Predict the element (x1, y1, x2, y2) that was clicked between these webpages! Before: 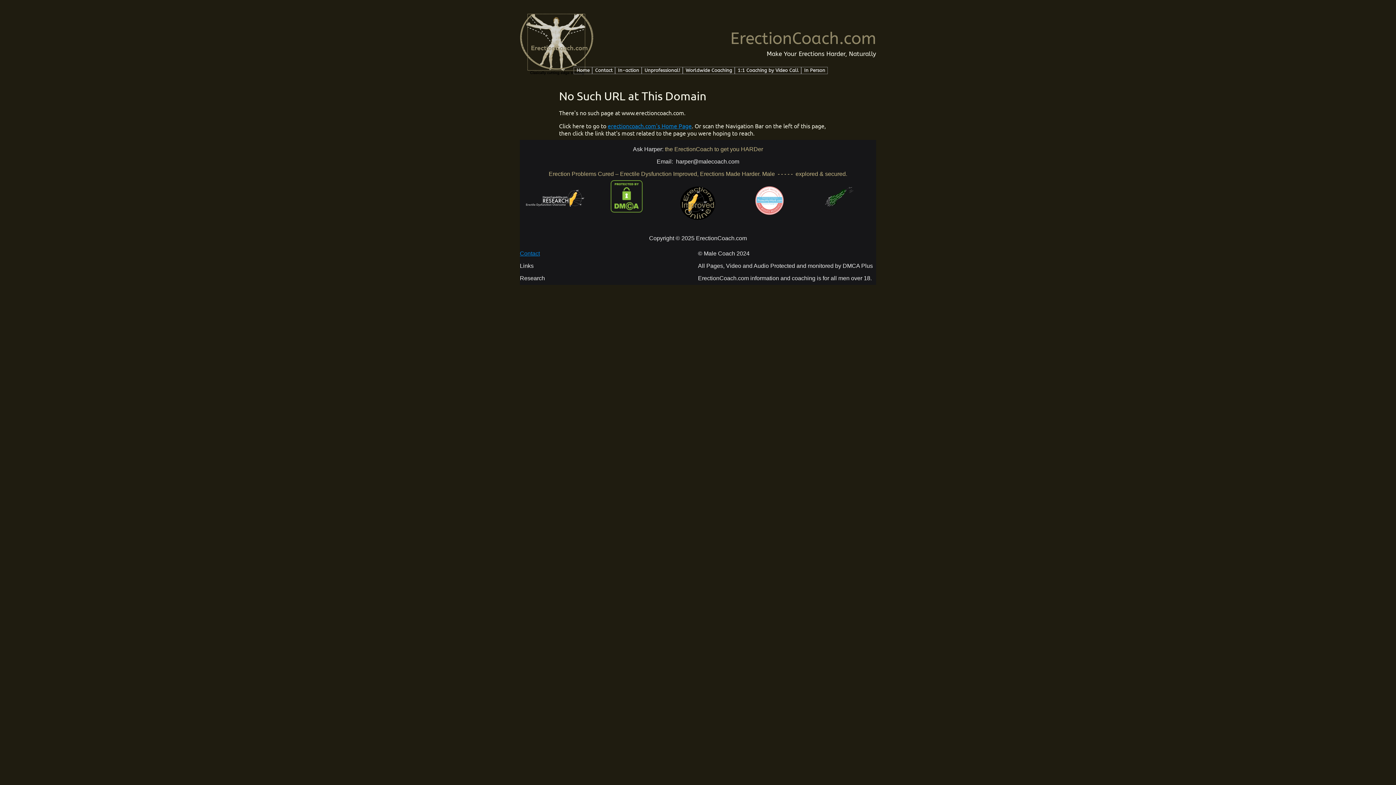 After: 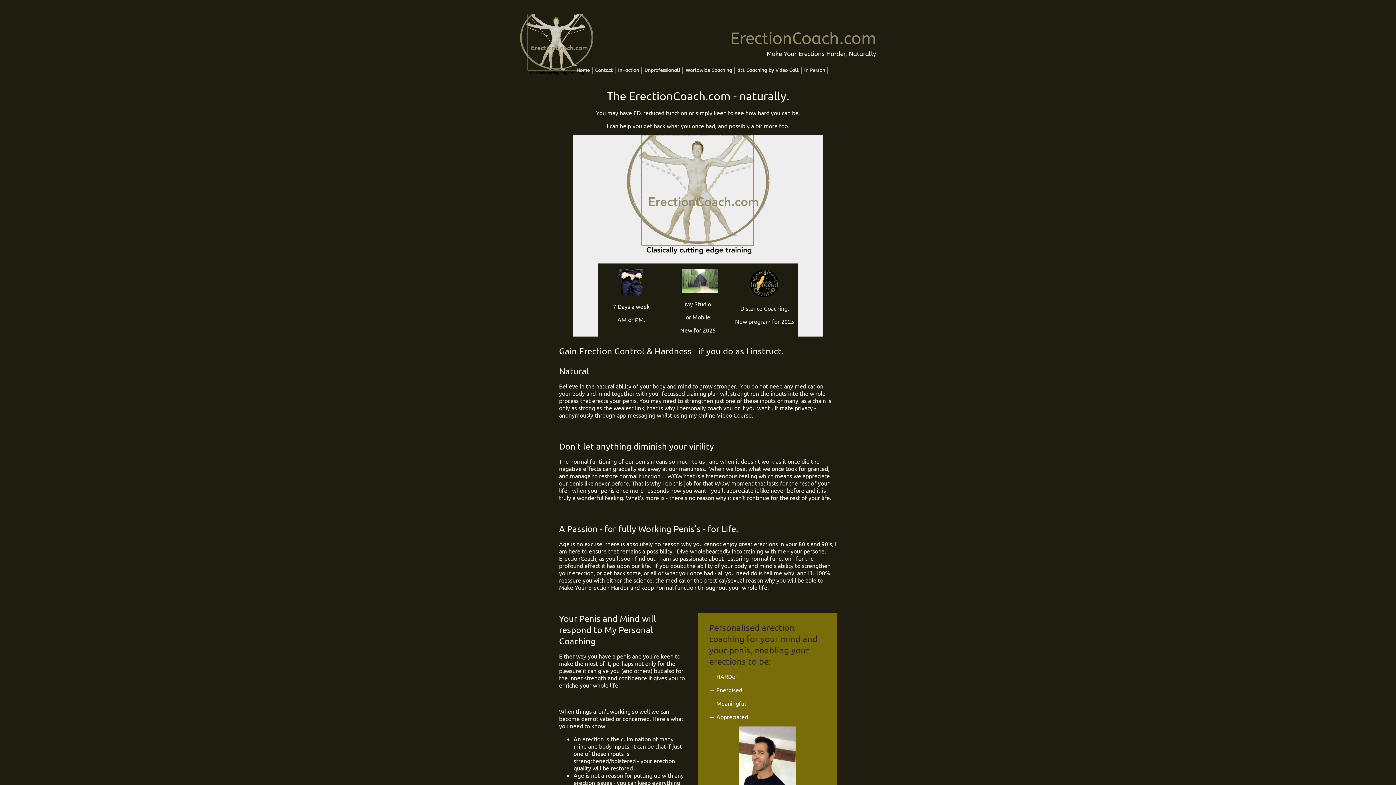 Action: bbox: (607, 122, 691, 129) label: erectioncoach.com's Home Page